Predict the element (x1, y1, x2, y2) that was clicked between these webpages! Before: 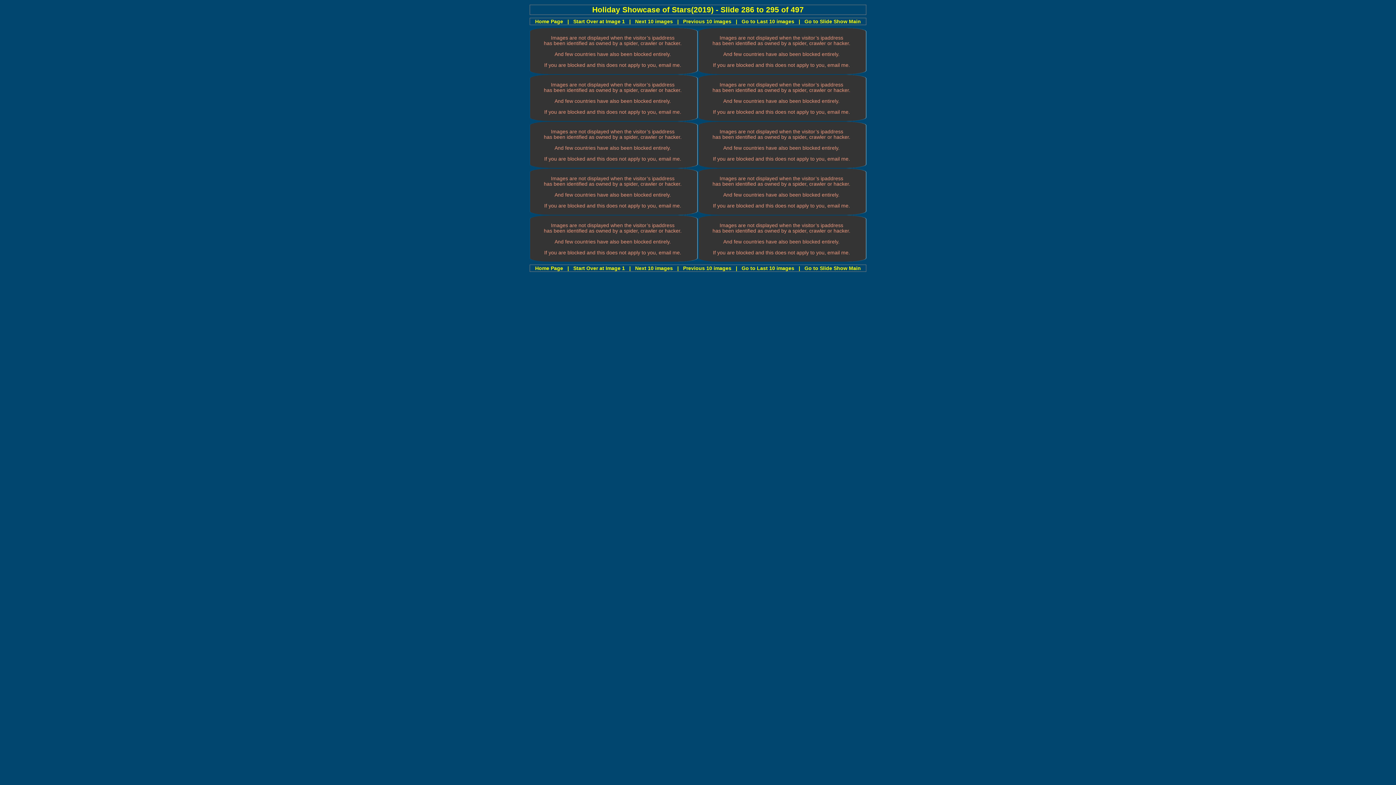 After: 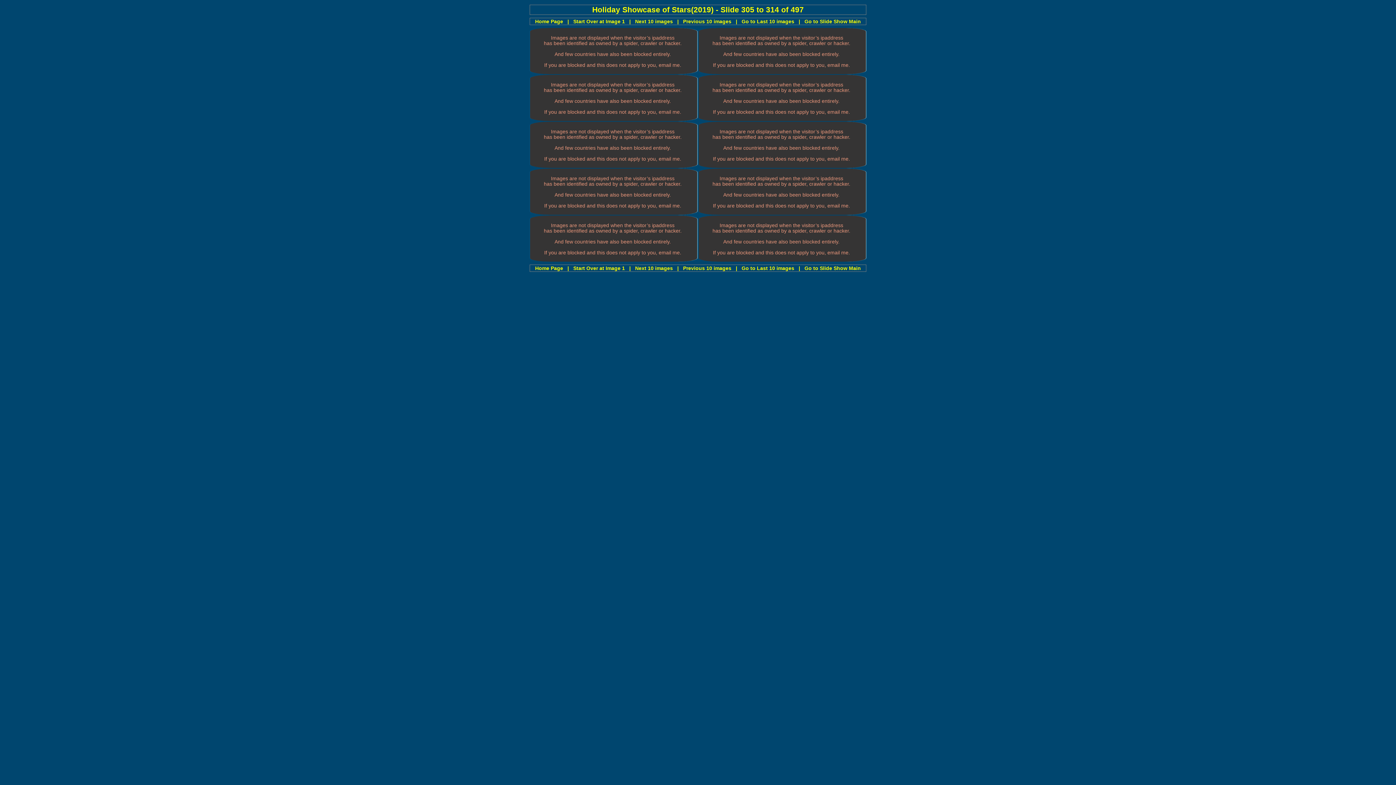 Action: label: Next 10 images bbox: (635, 265, 673, 271)